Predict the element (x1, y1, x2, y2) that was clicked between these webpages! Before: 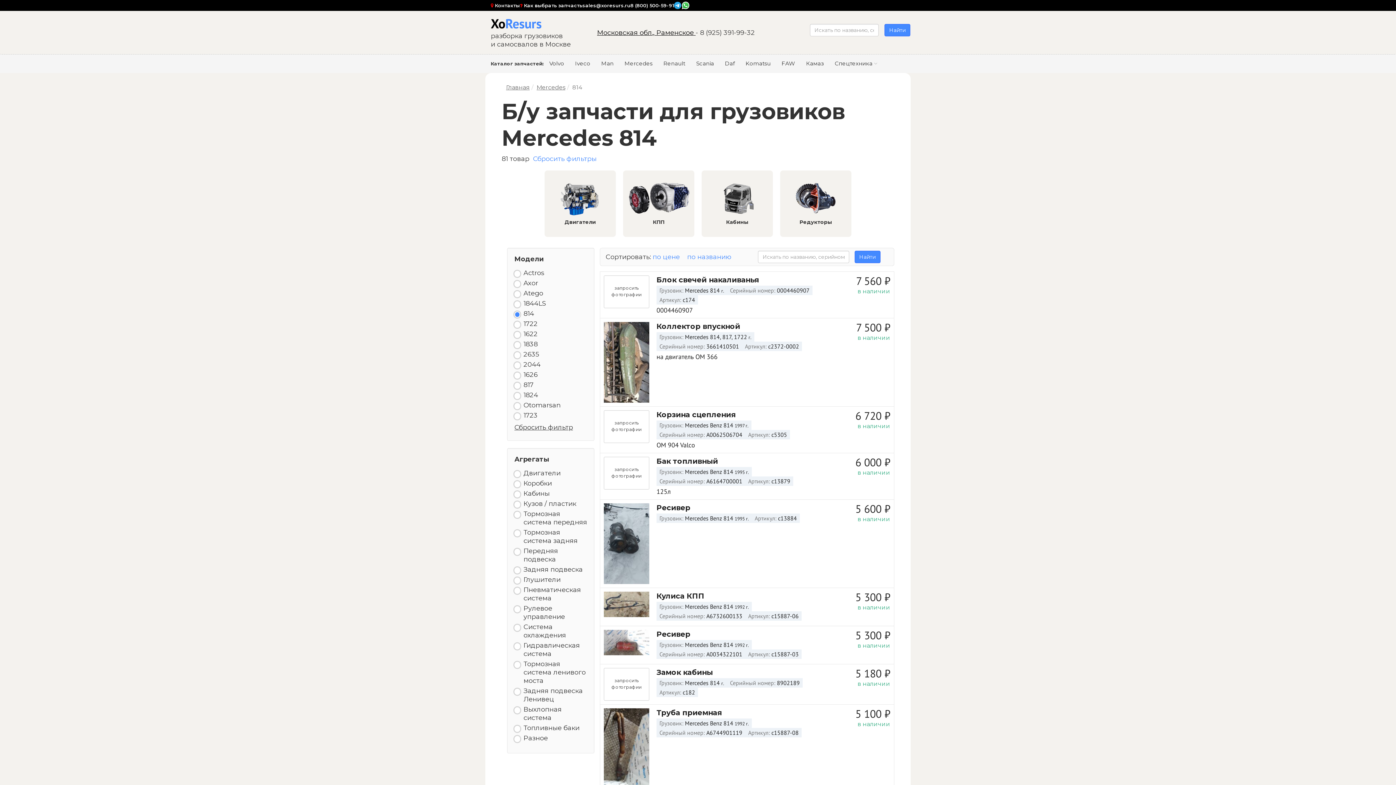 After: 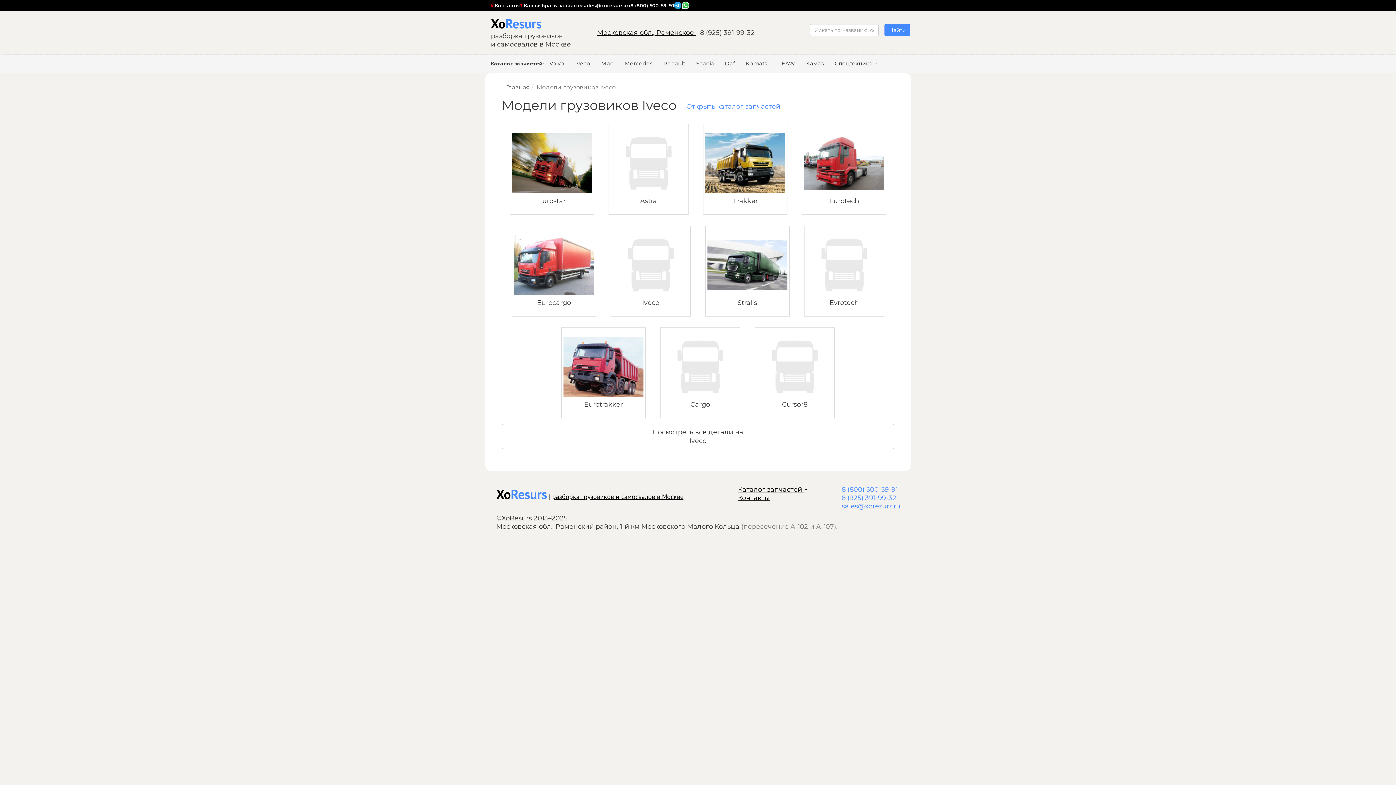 Action: bbox: (569, 54, 596, 72) label: Iveco